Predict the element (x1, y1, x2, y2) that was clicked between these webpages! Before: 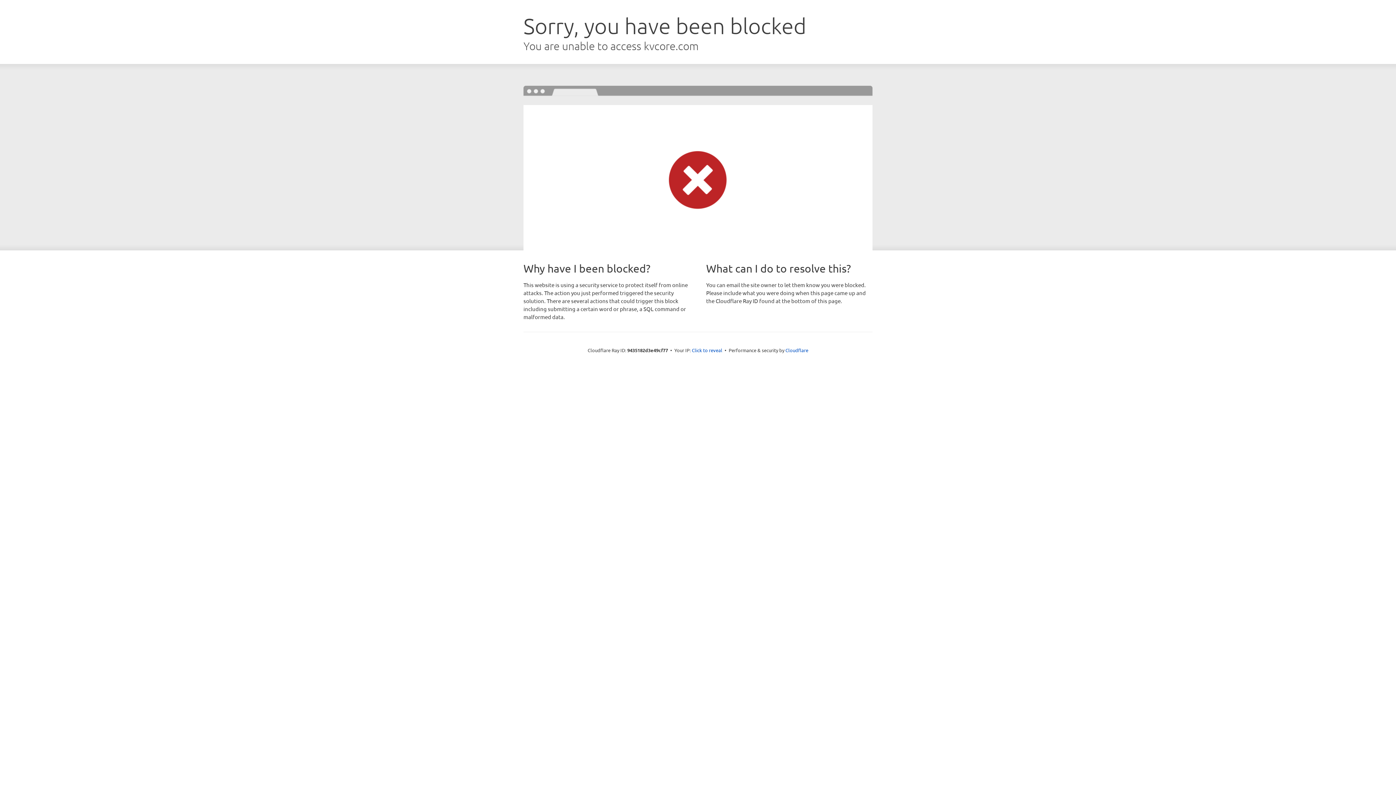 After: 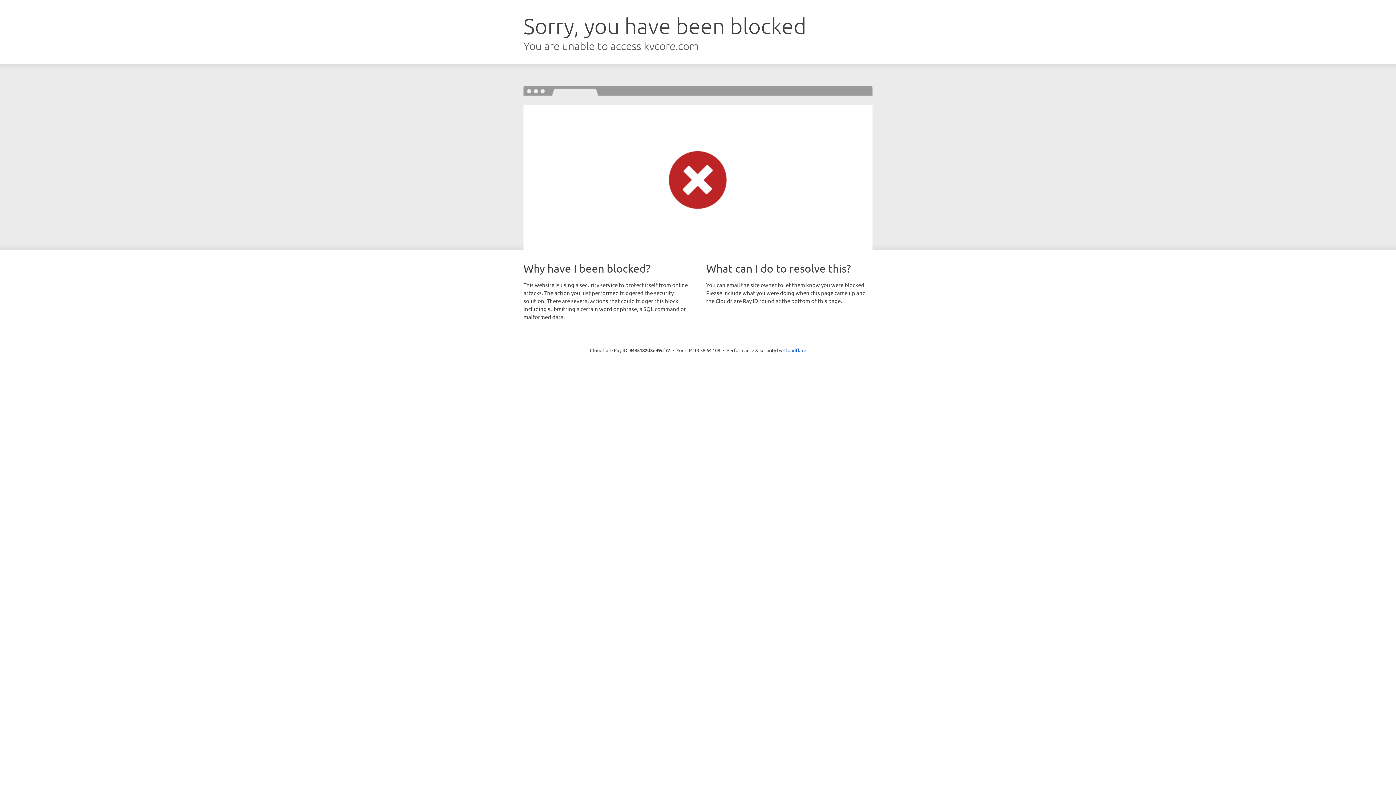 Action: bbox: (692, 346, 722, 353) label: Click to reveal